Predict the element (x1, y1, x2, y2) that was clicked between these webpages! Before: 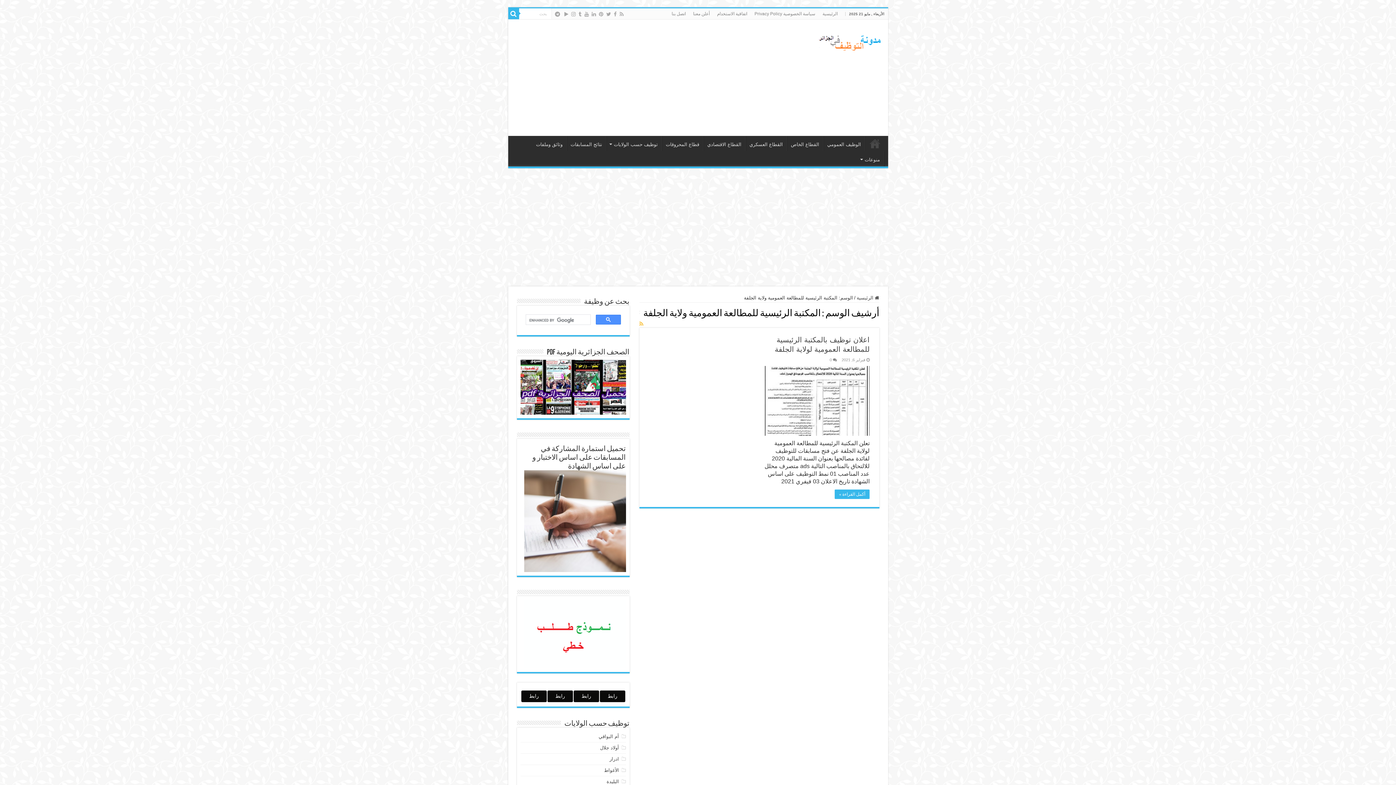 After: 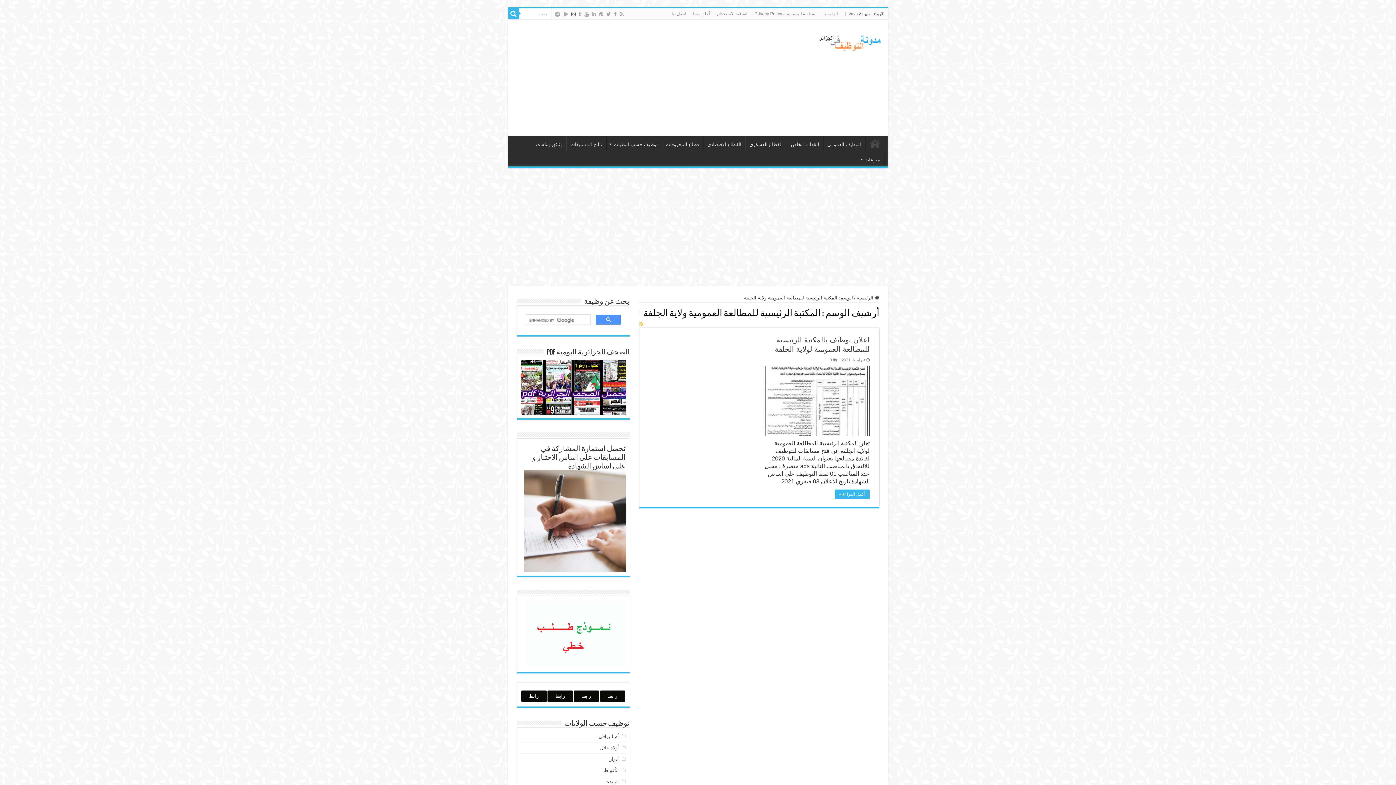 Action: bbox: (570, 9, 576, 18)